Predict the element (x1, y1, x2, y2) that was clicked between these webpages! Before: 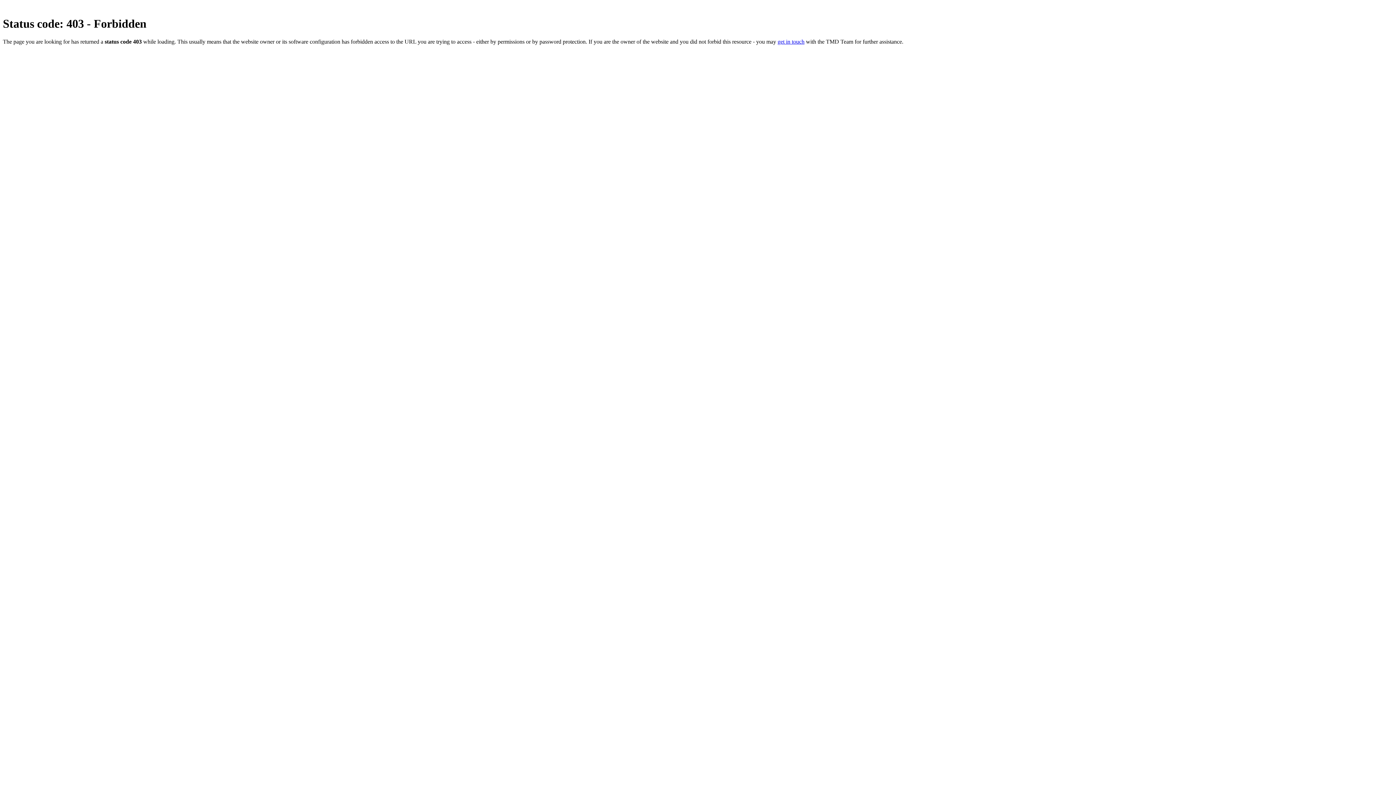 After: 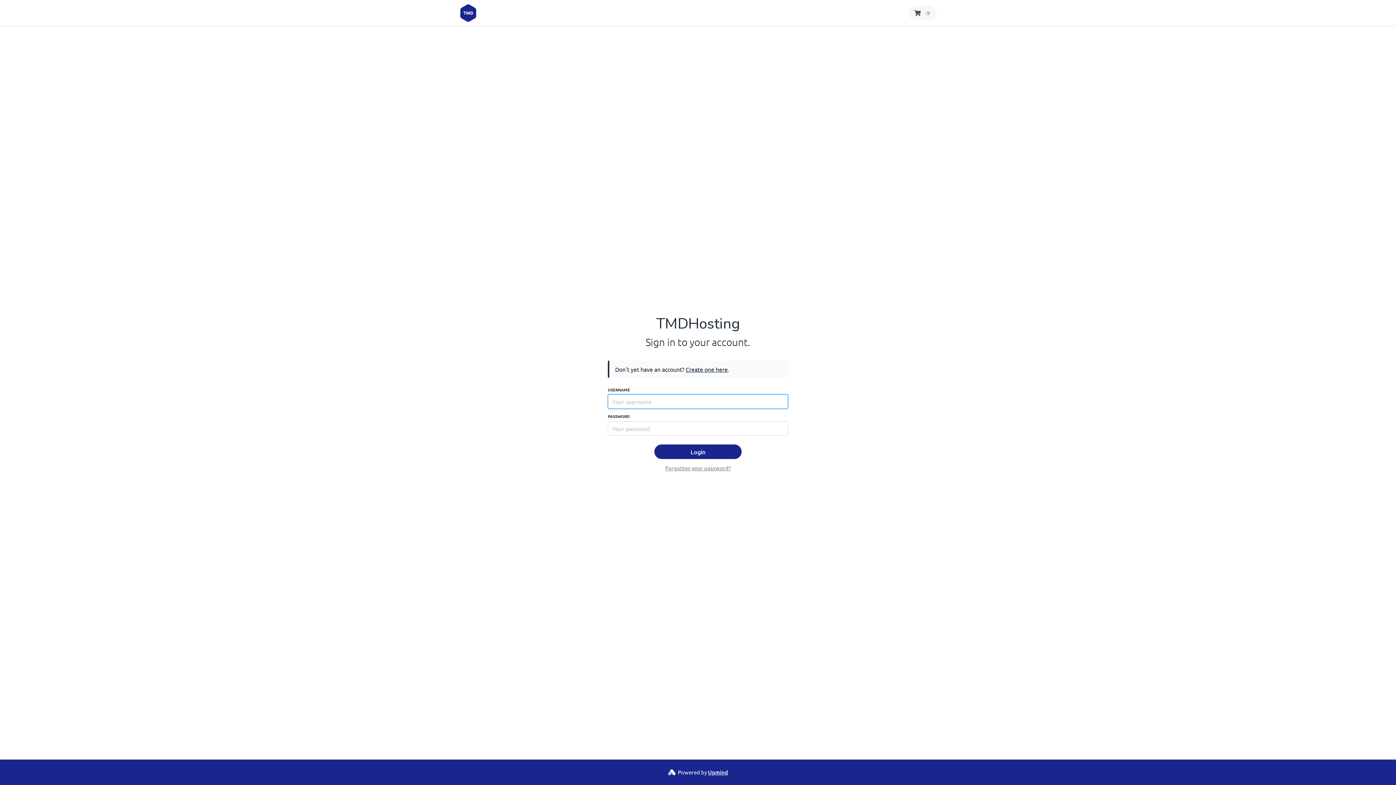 Action: label: get in touch bbox: (777, 38, 804, 44)